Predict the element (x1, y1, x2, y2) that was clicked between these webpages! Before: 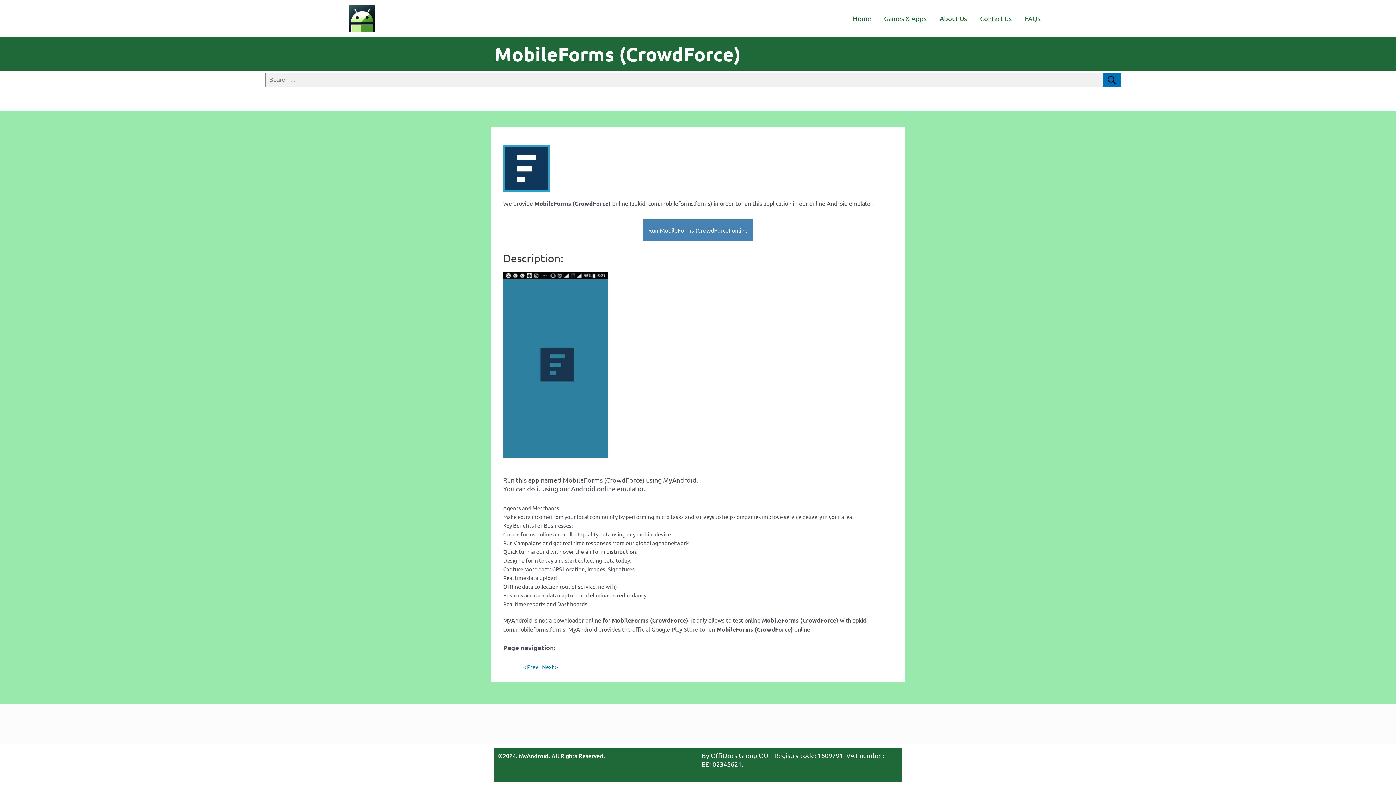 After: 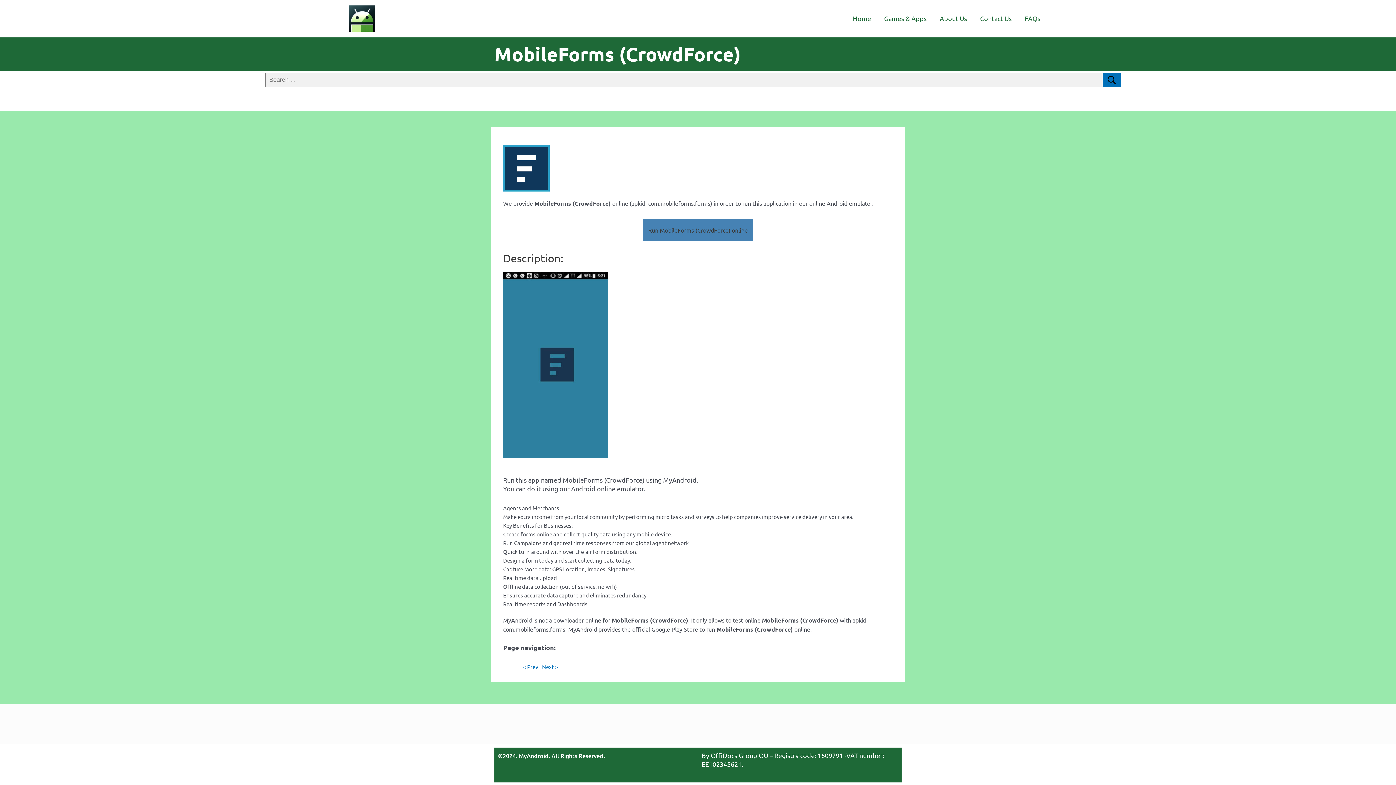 Action: bbox: (642, 219, 753, 240) label: Run MobileForms (CrowdForce) online